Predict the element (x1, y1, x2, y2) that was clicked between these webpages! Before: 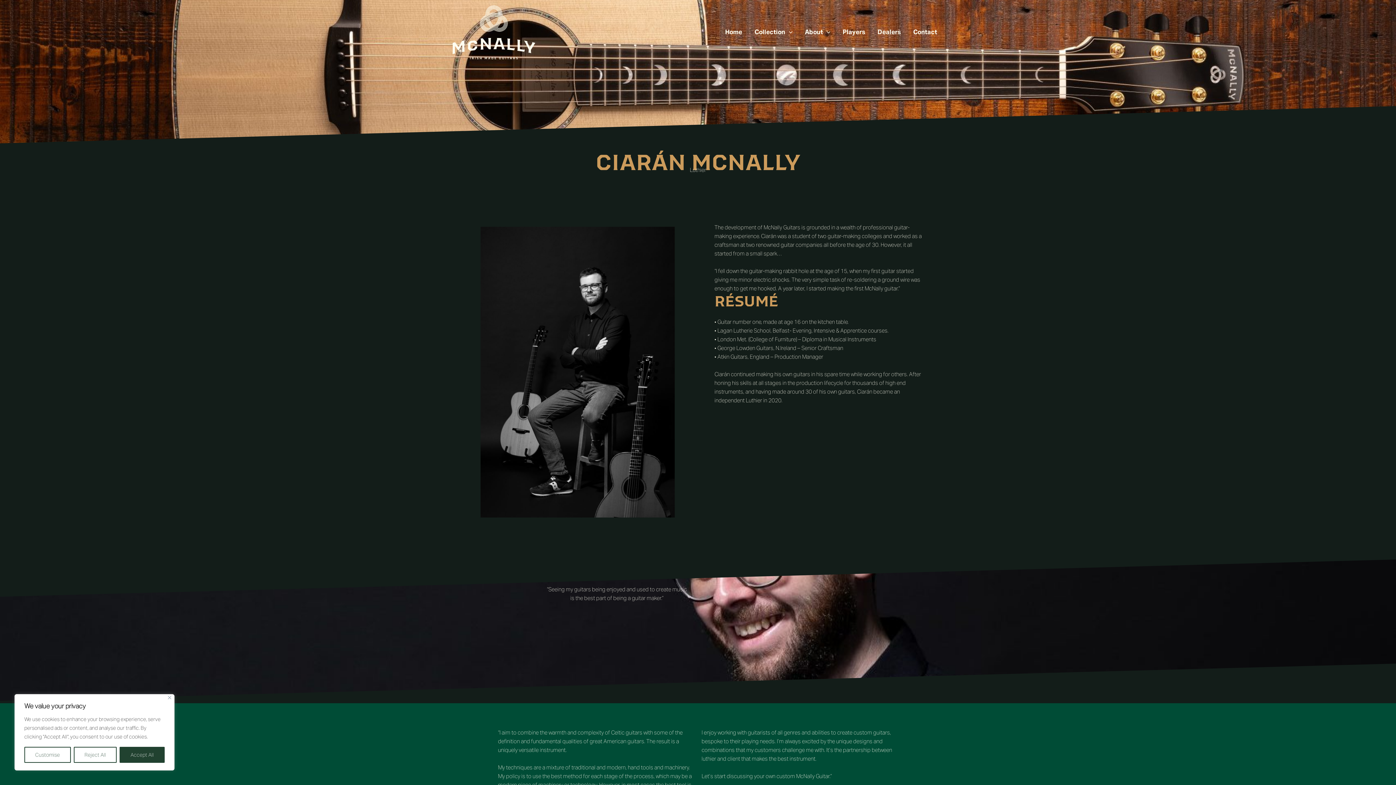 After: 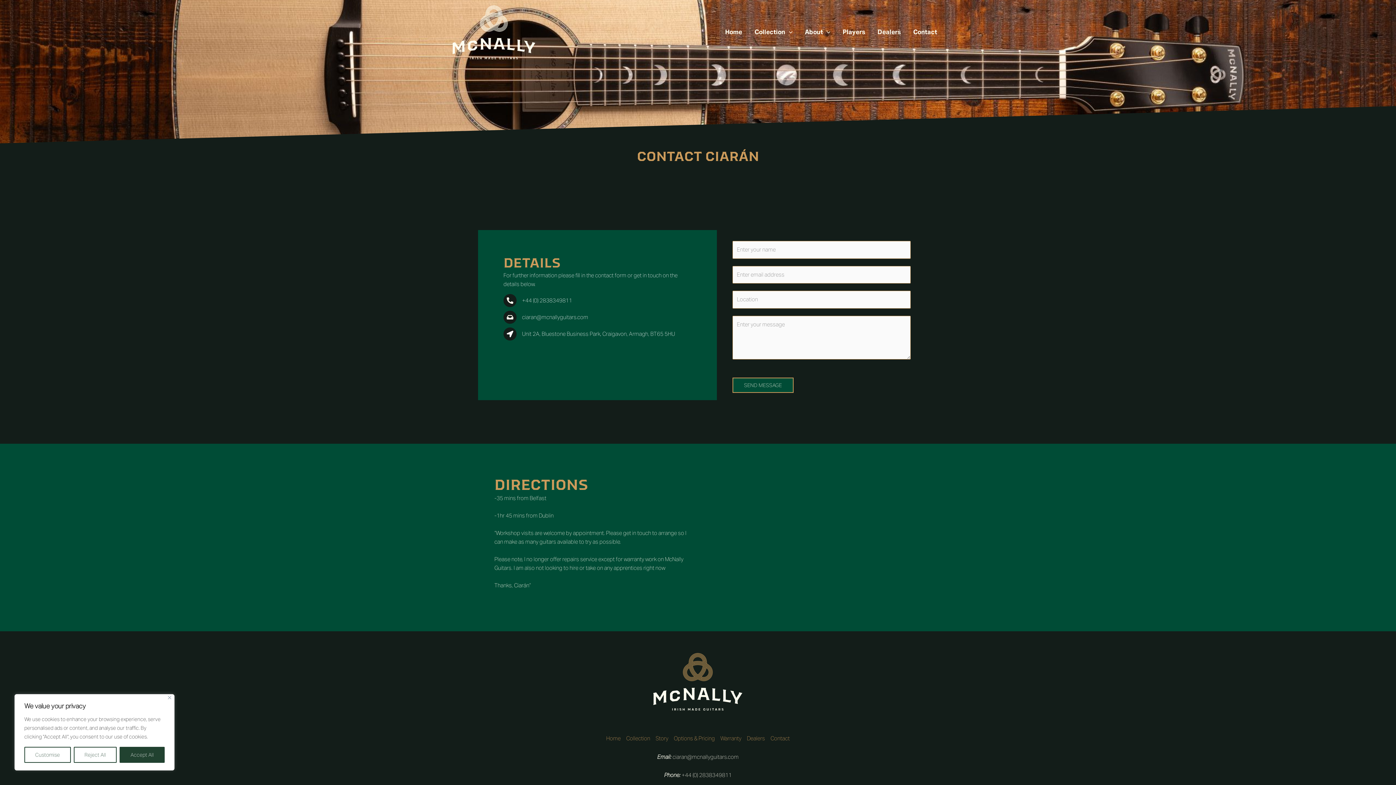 Action: bbox: (907, 12, 943, 52) label: Contact